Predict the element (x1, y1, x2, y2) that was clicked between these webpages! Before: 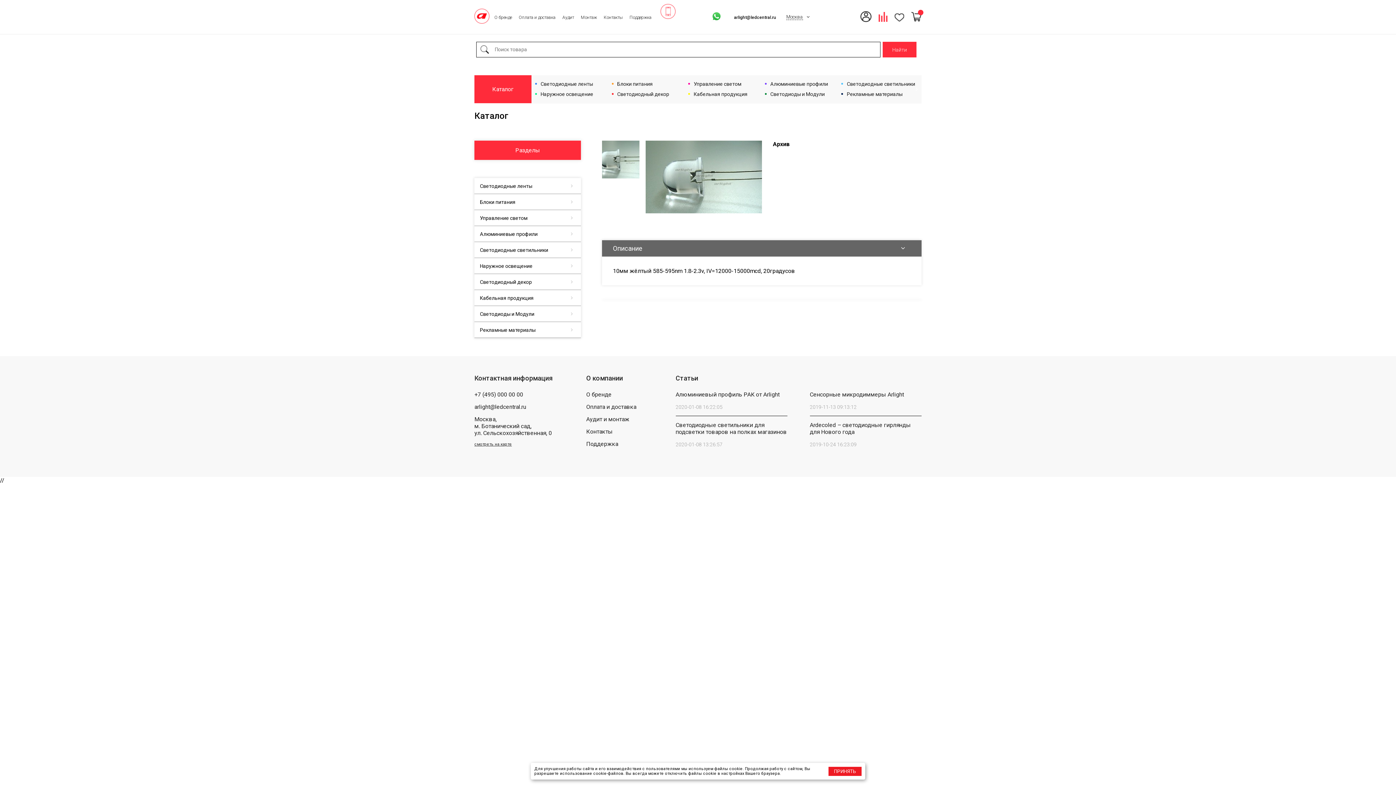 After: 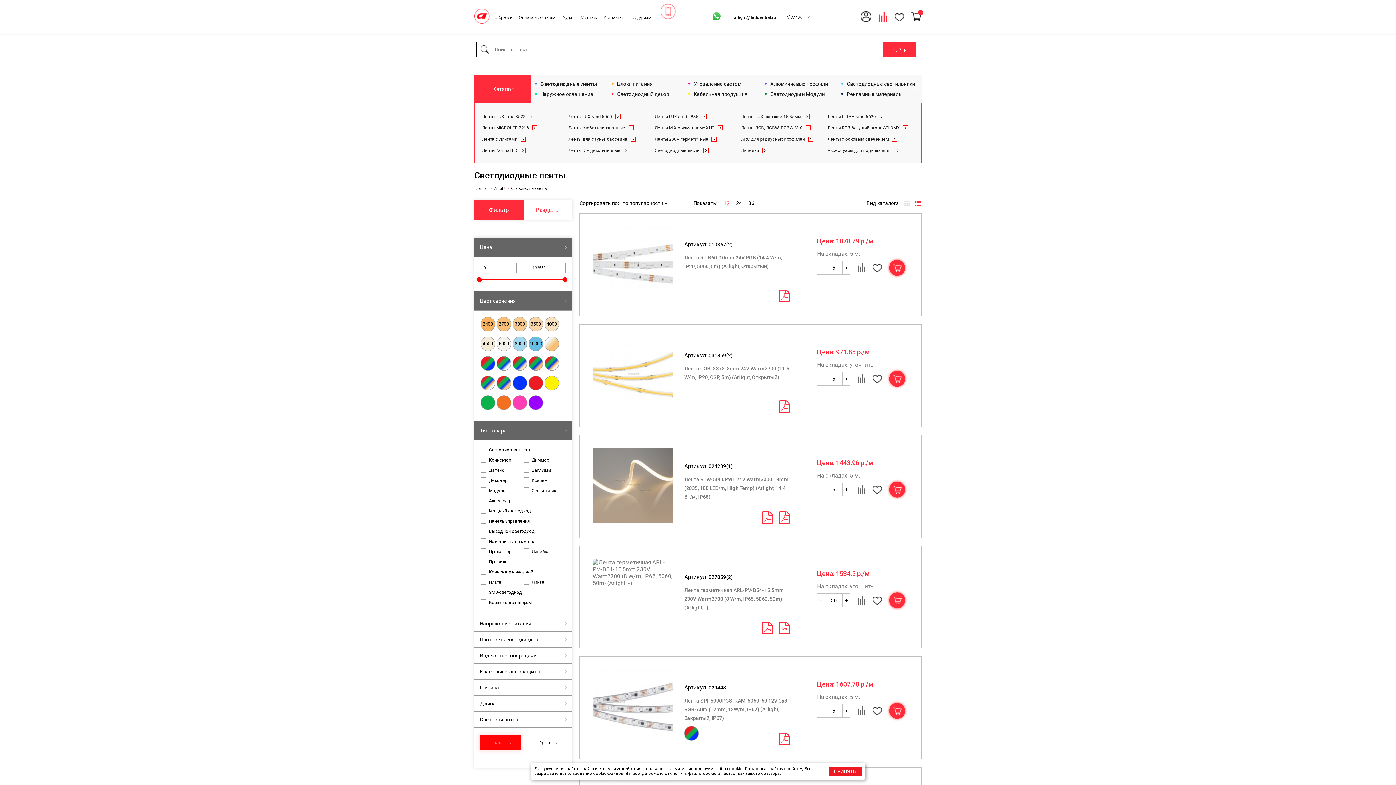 Action: label: Светодиодные ленты bbox: (480, 183, 532, 189)